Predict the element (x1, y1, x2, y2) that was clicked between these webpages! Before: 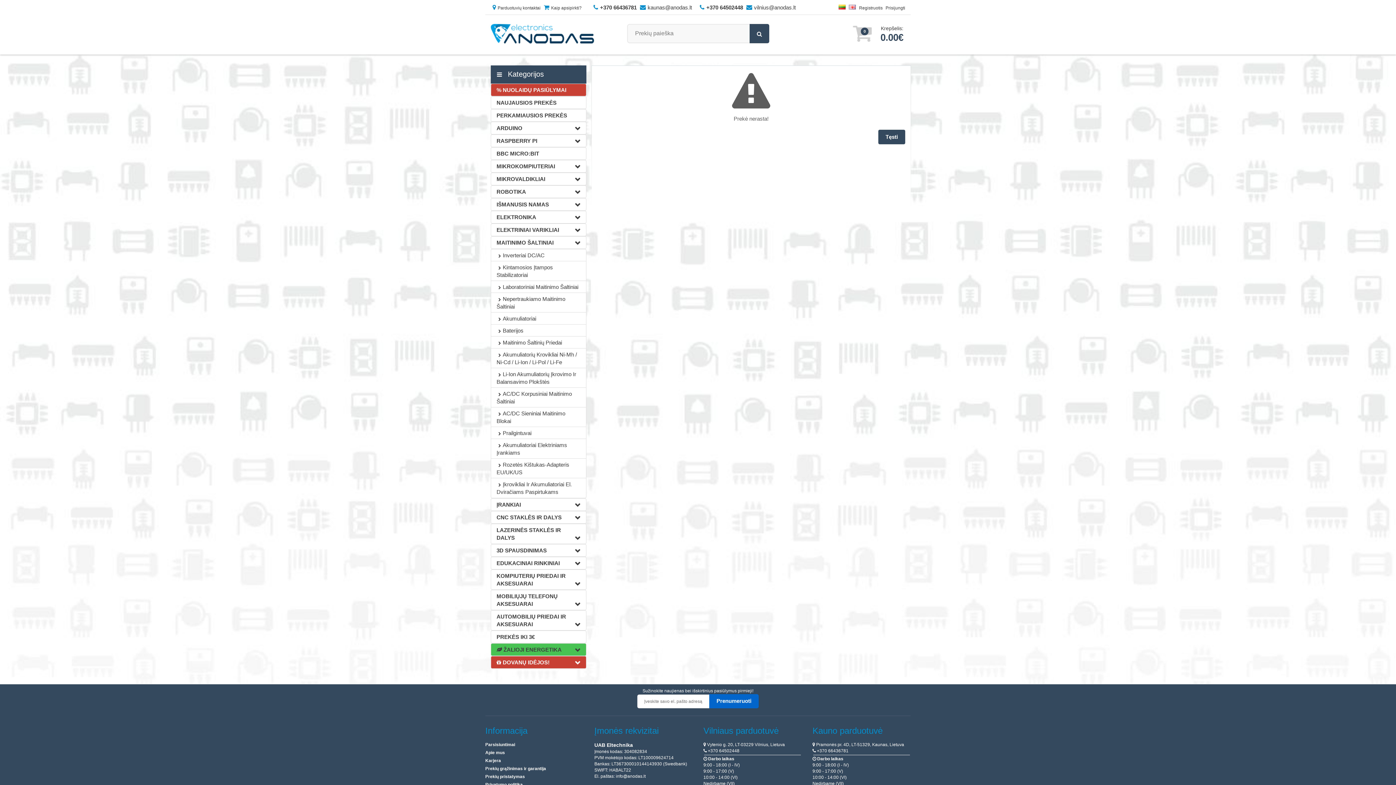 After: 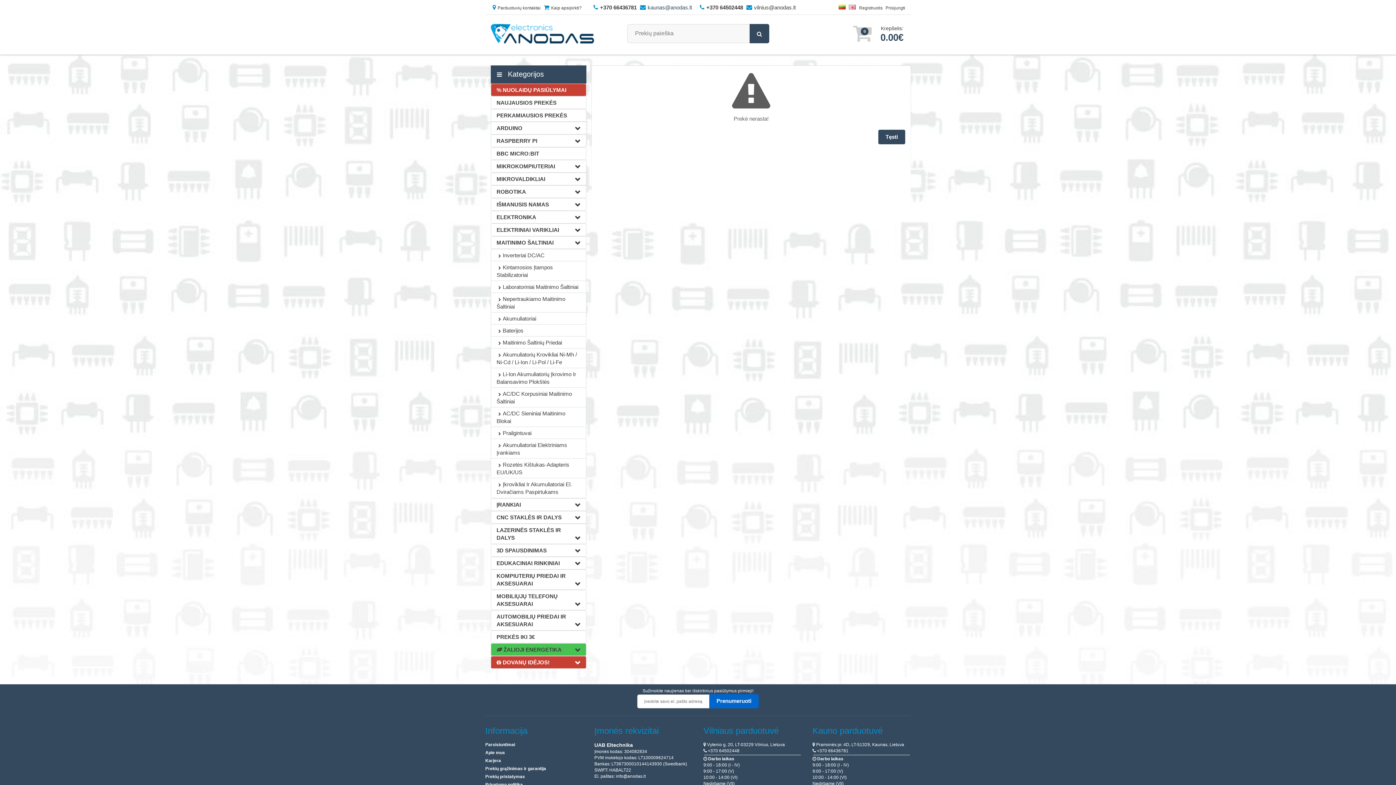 Action: bbox: (647, 4, 692, 10) label: kaunas@anodas.lt